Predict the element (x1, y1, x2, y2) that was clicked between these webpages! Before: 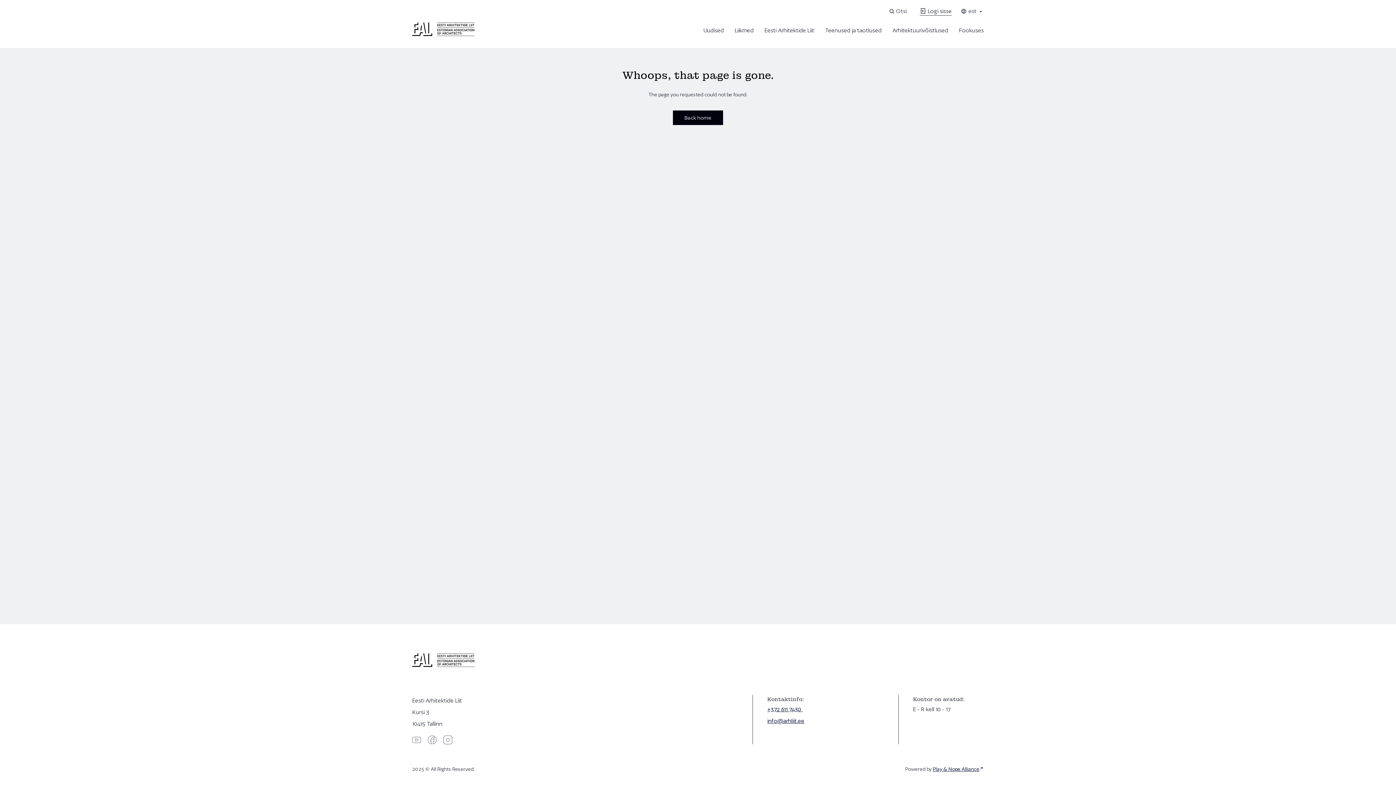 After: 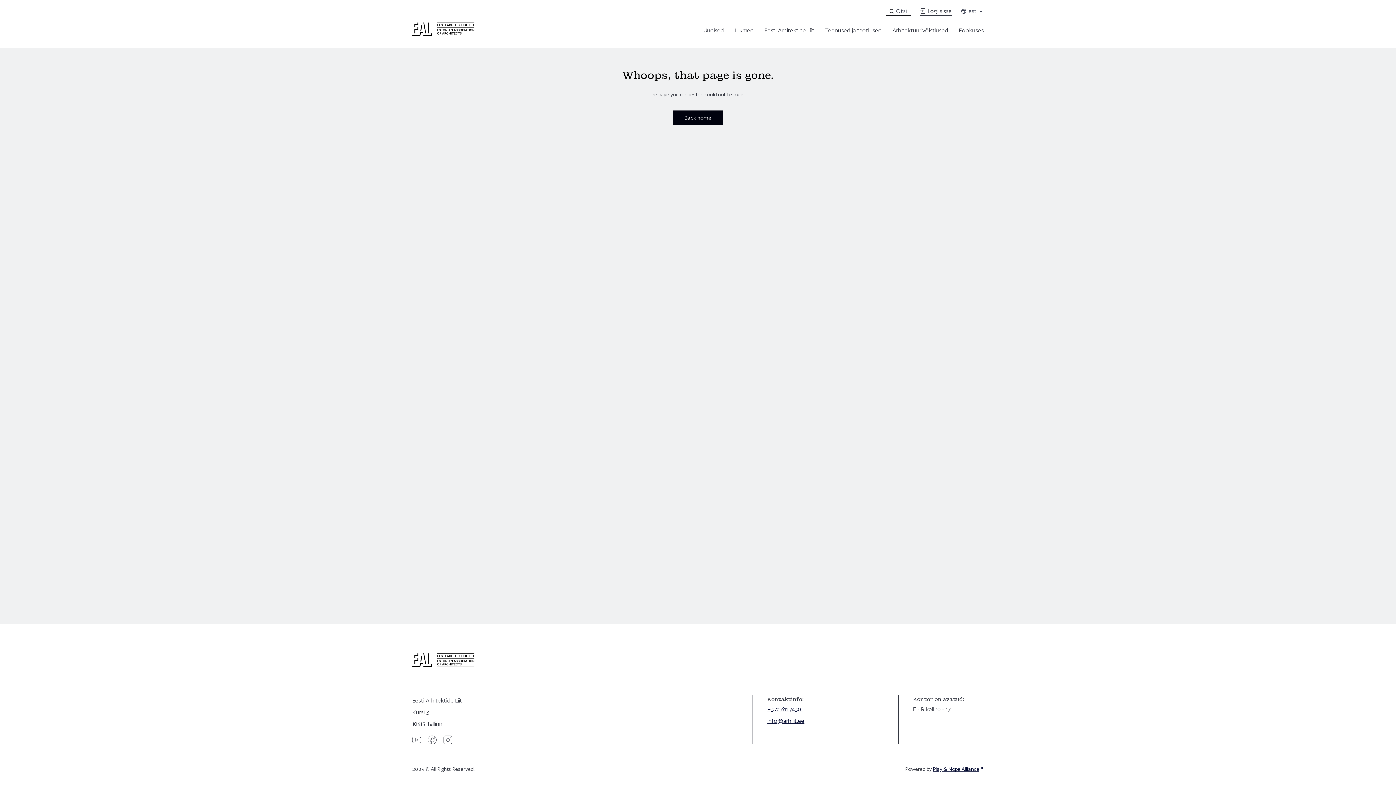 Action: bbox: (886, 6, 911, 15) label: Open search